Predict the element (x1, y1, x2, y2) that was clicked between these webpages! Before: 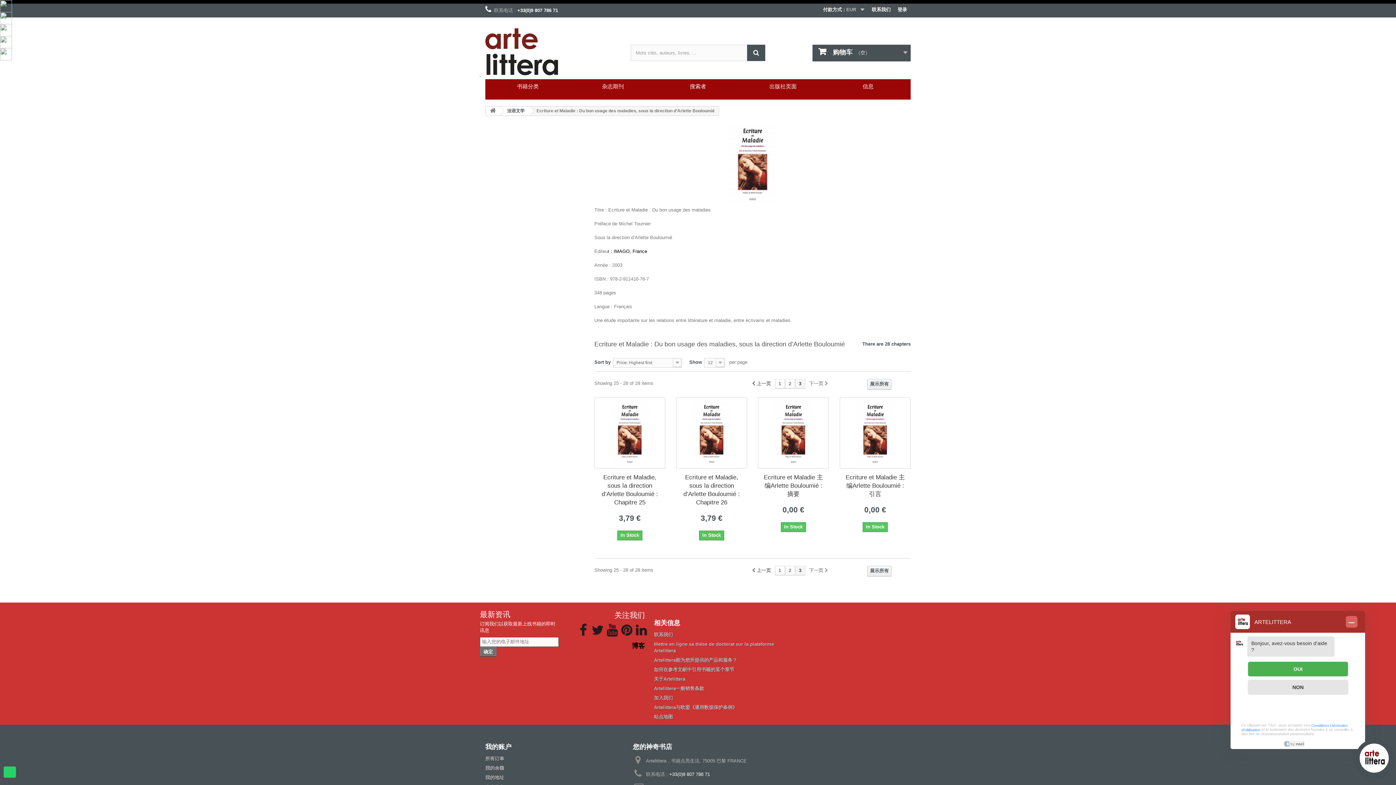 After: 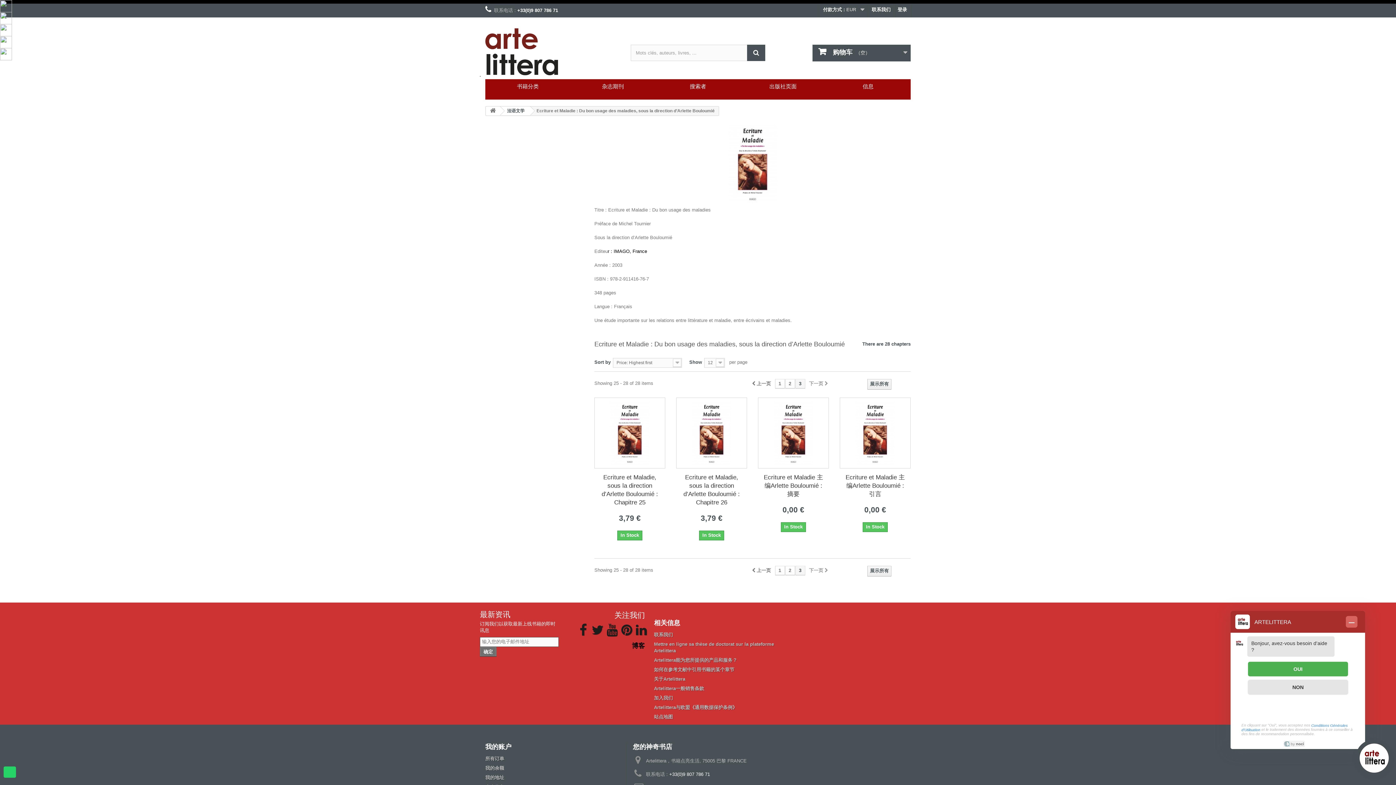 Action: bbox: (0, 39, 12, 44)